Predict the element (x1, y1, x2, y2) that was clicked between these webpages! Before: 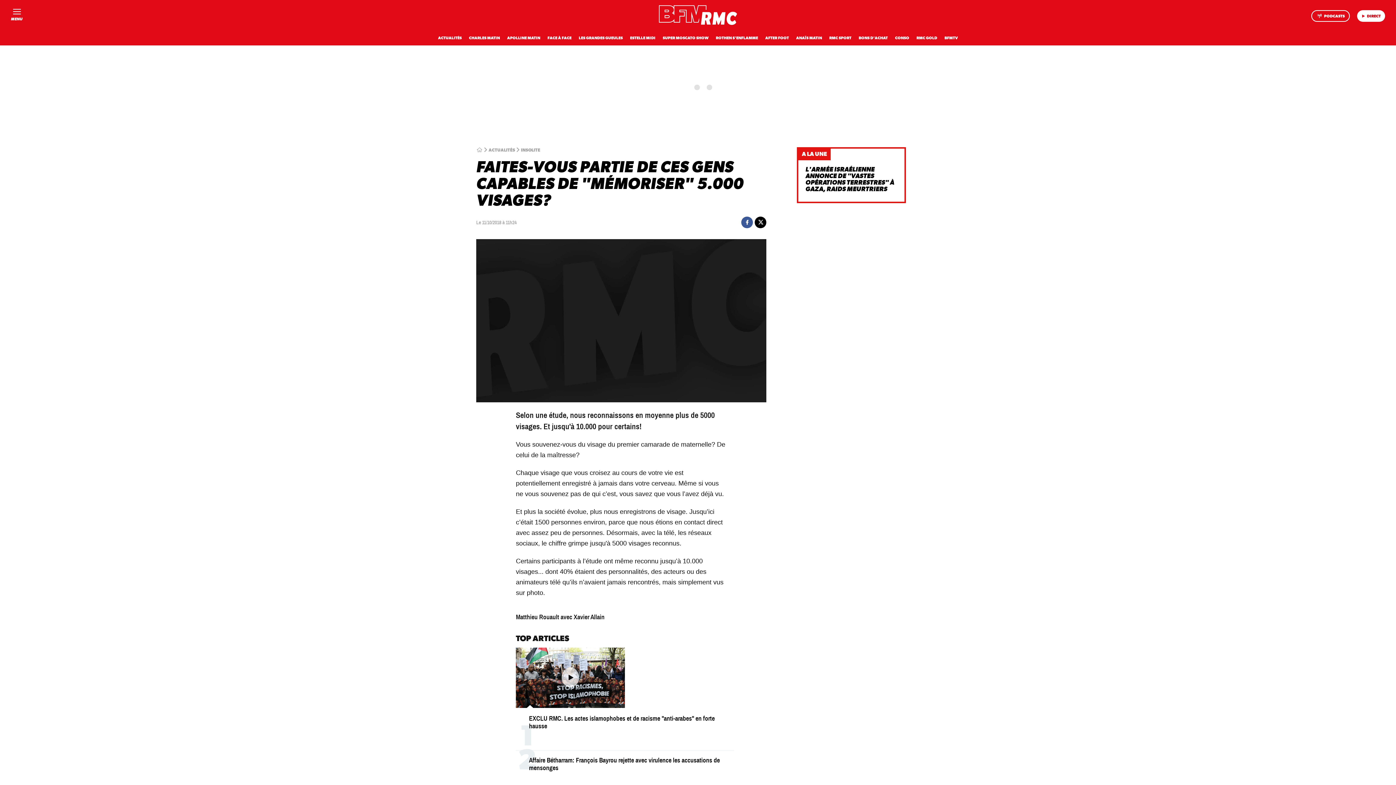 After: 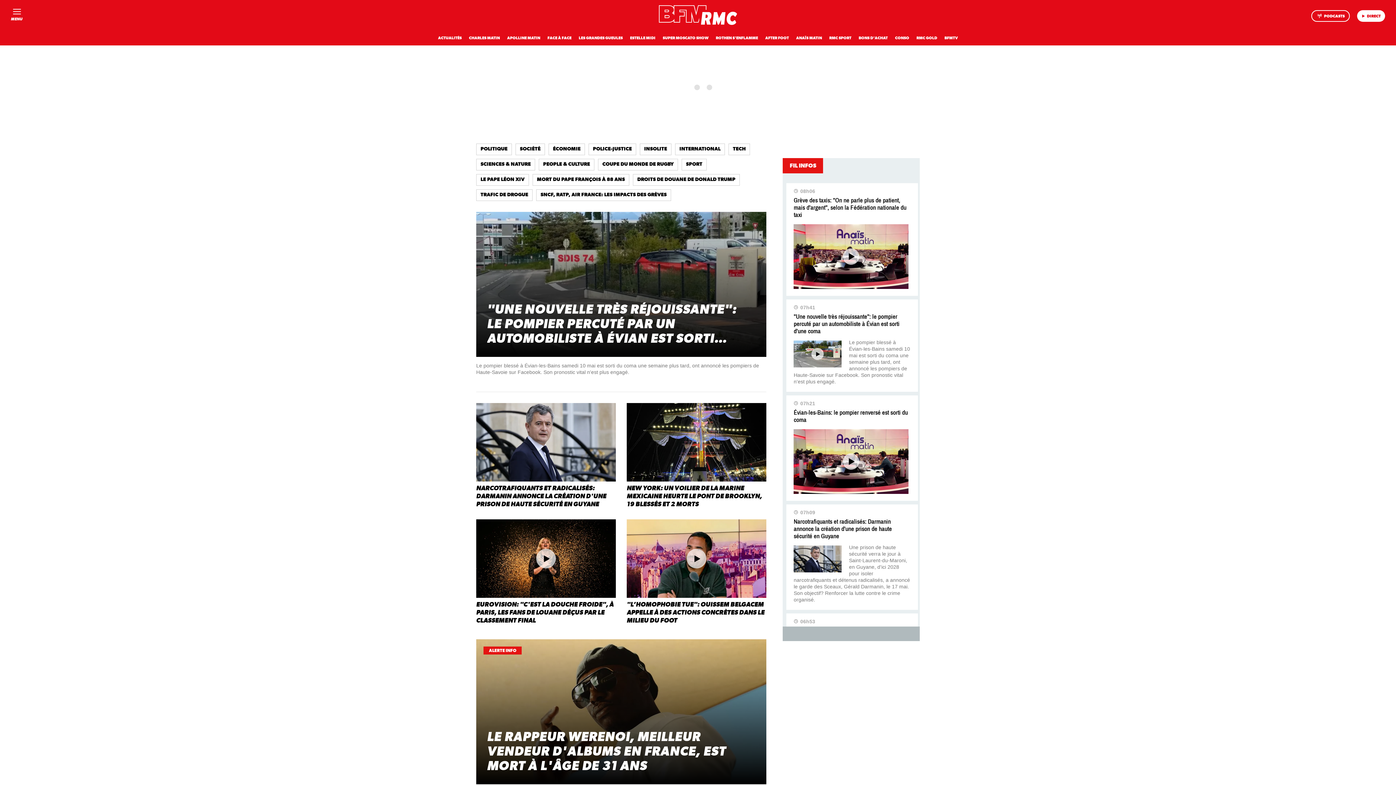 Action: label: ACTUALITÉS bbox: (438, 36, 461, 40)